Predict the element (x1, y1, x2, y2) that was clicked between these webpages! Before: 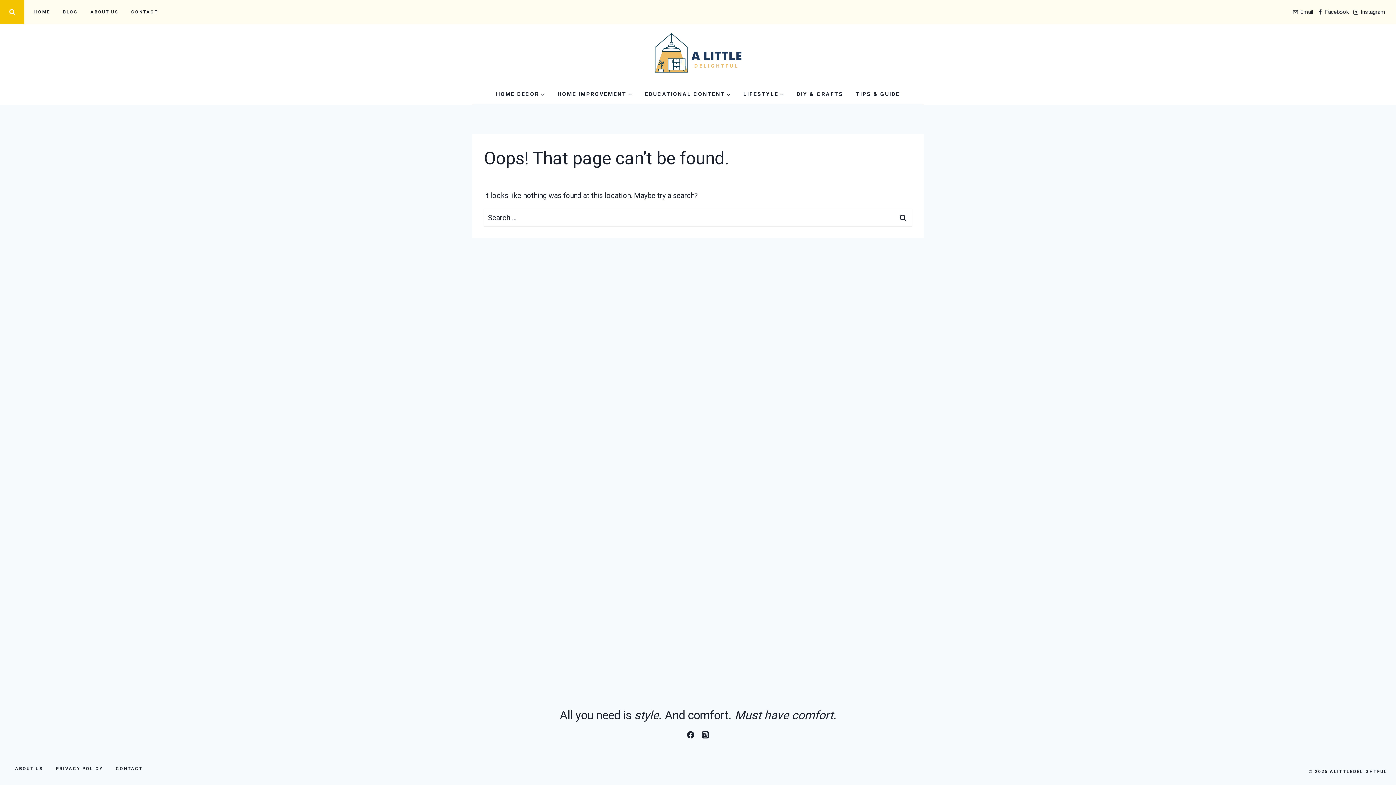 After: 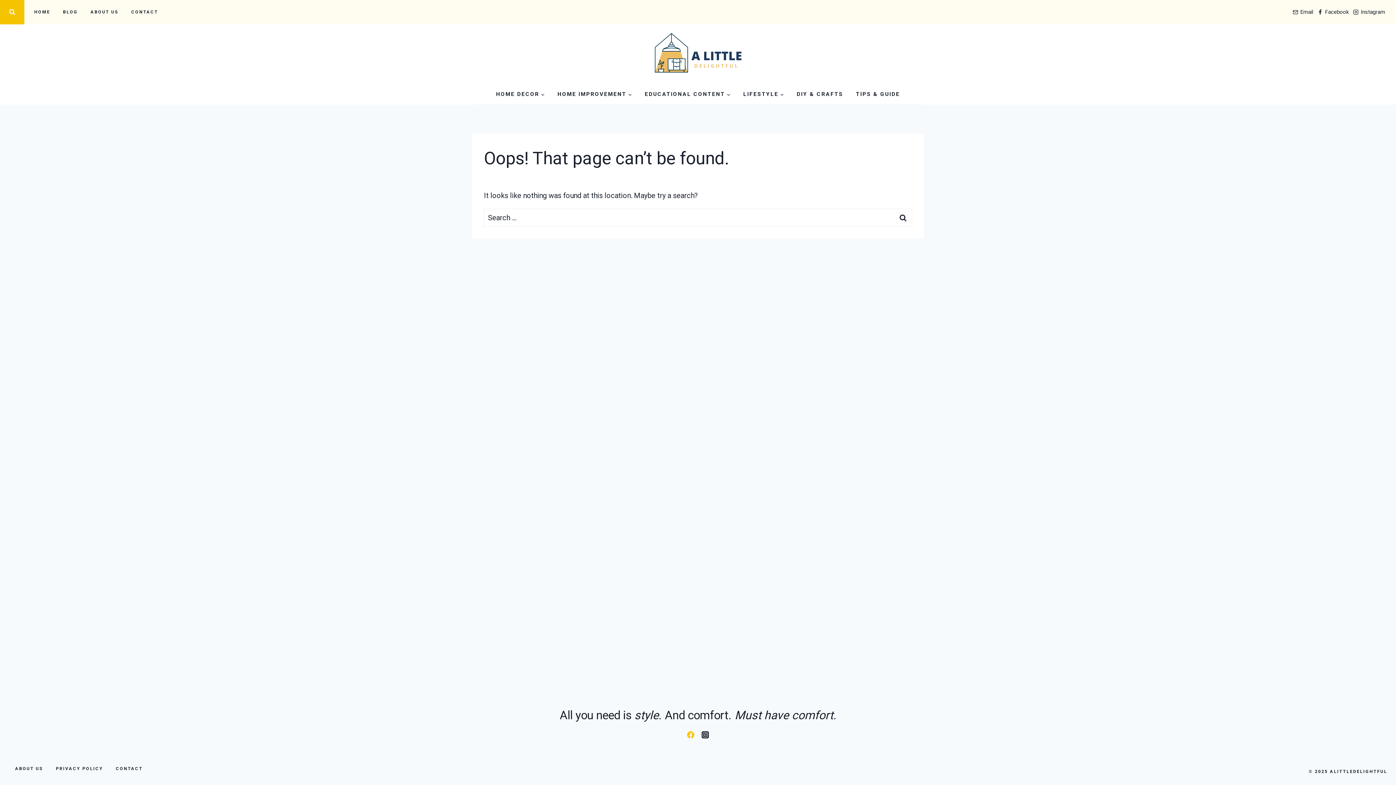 Action: bbox: (683, 728, 698, 742) label: Facebook